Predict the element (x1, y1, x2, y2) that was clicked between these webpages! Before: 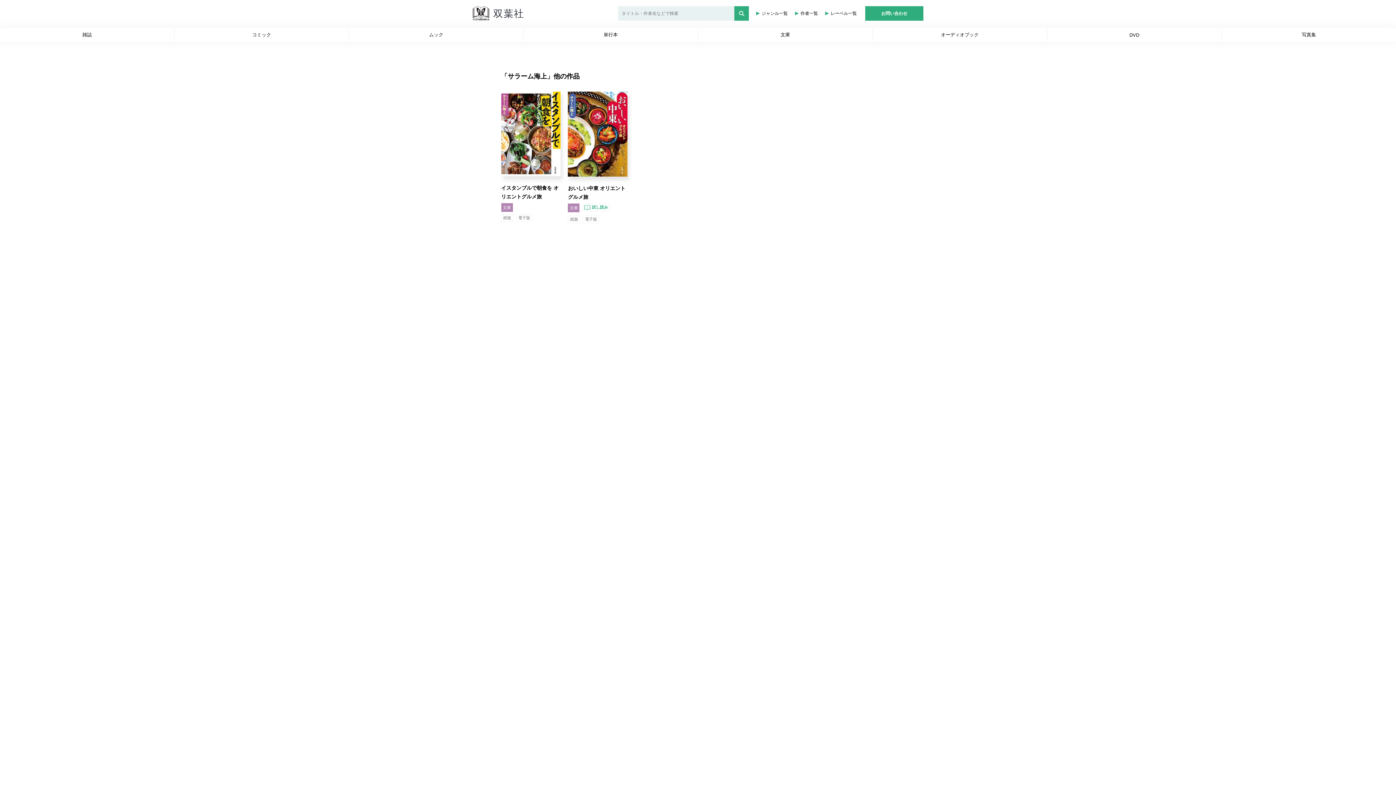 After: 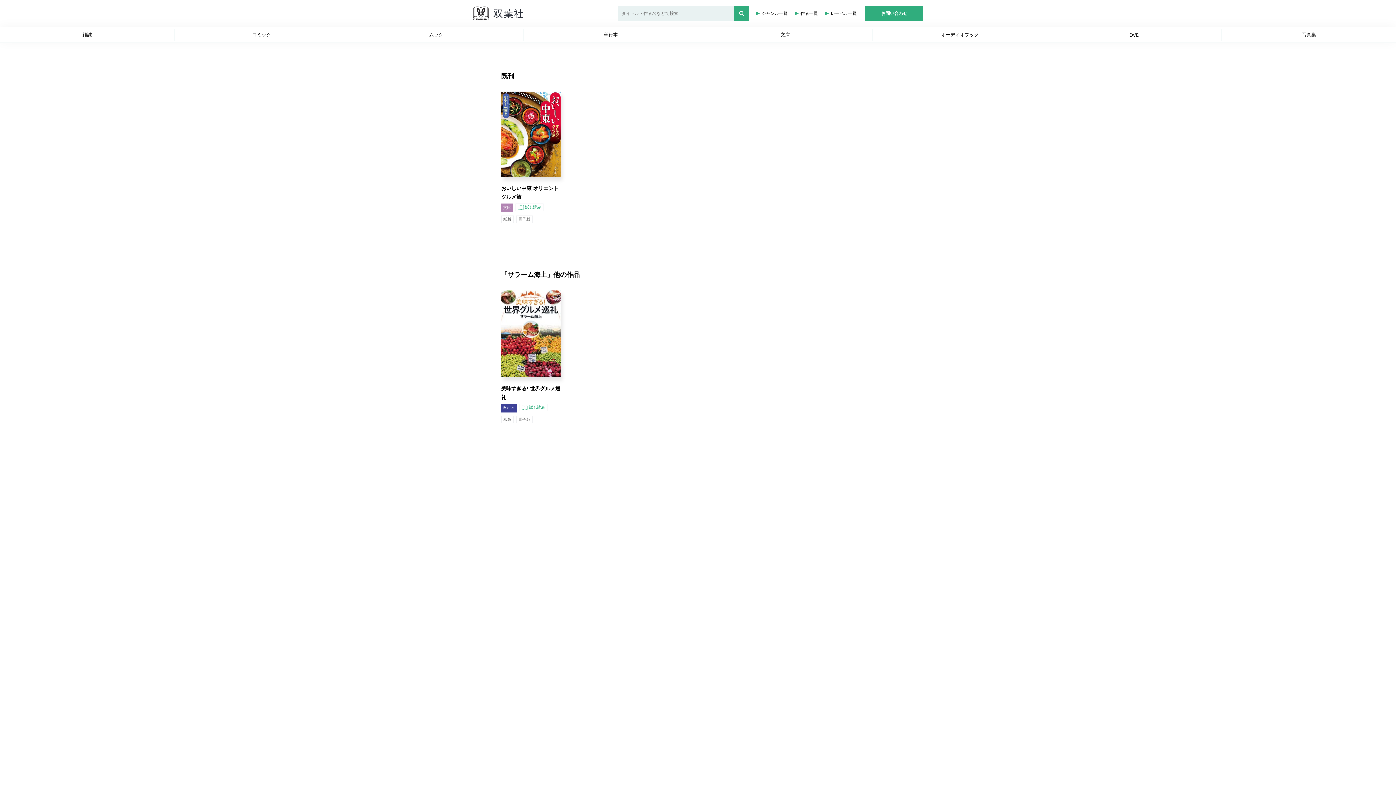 Action: bbox: (501, 214, 513, 221) label: 紙版